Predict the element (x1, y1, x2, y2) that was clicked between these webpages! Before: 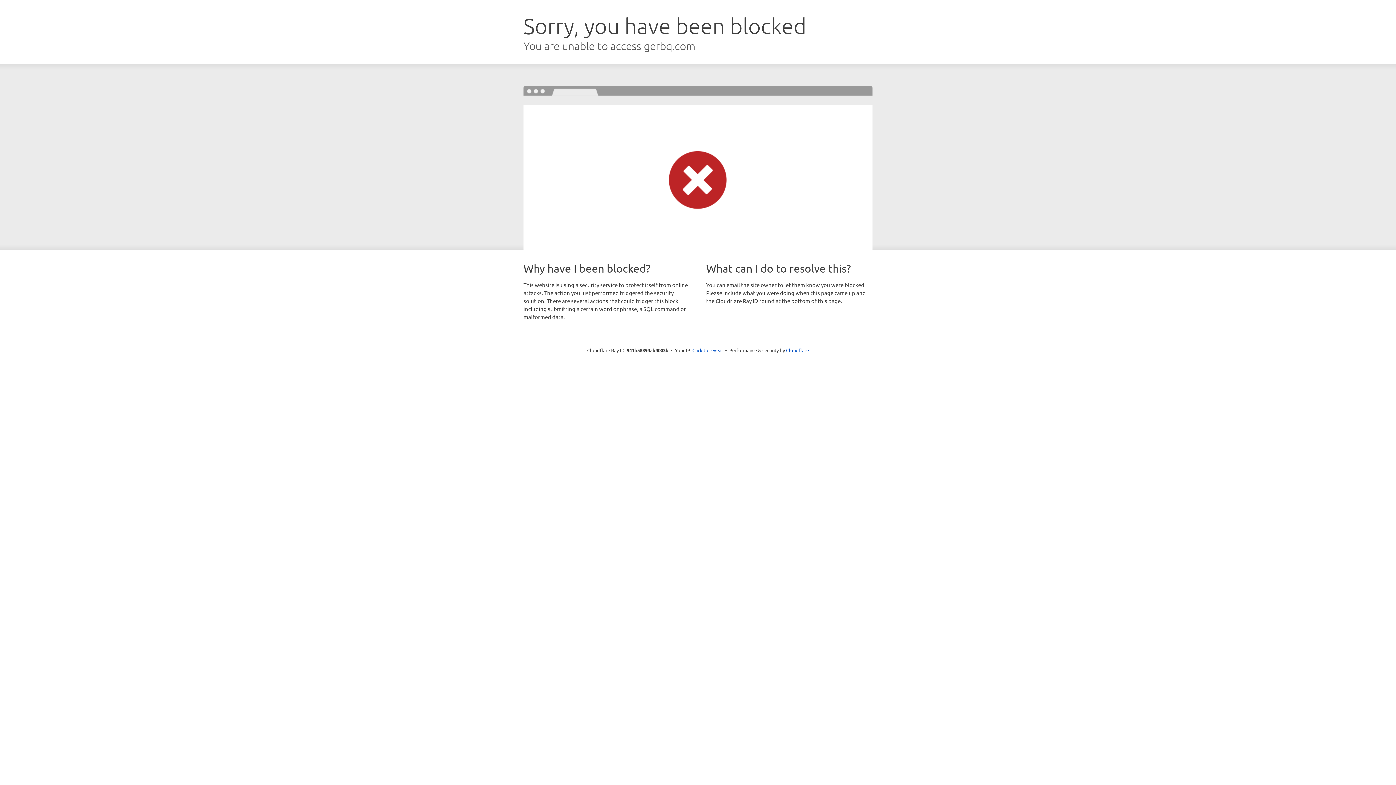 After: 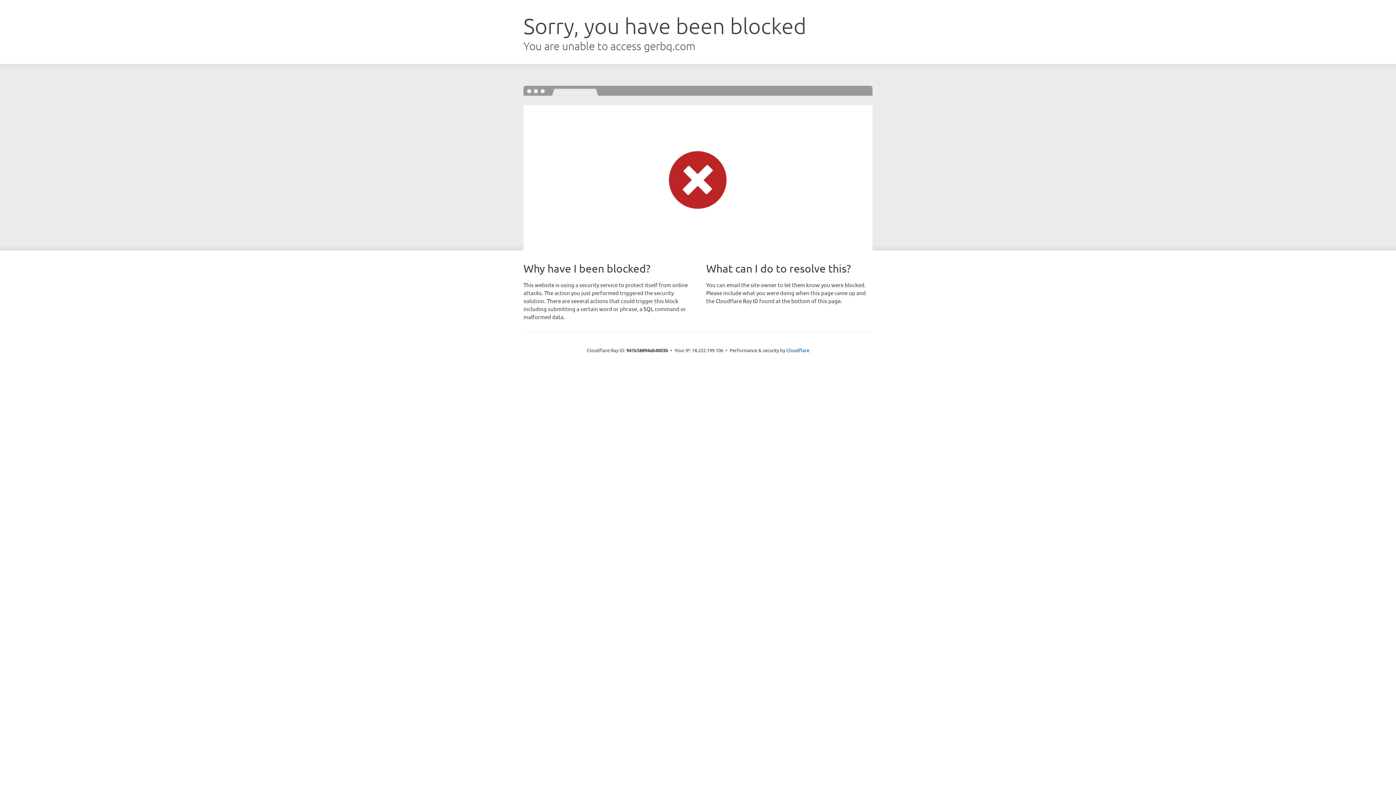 Action: bbox: (692, 346, 723, 353) label: Click to reveal